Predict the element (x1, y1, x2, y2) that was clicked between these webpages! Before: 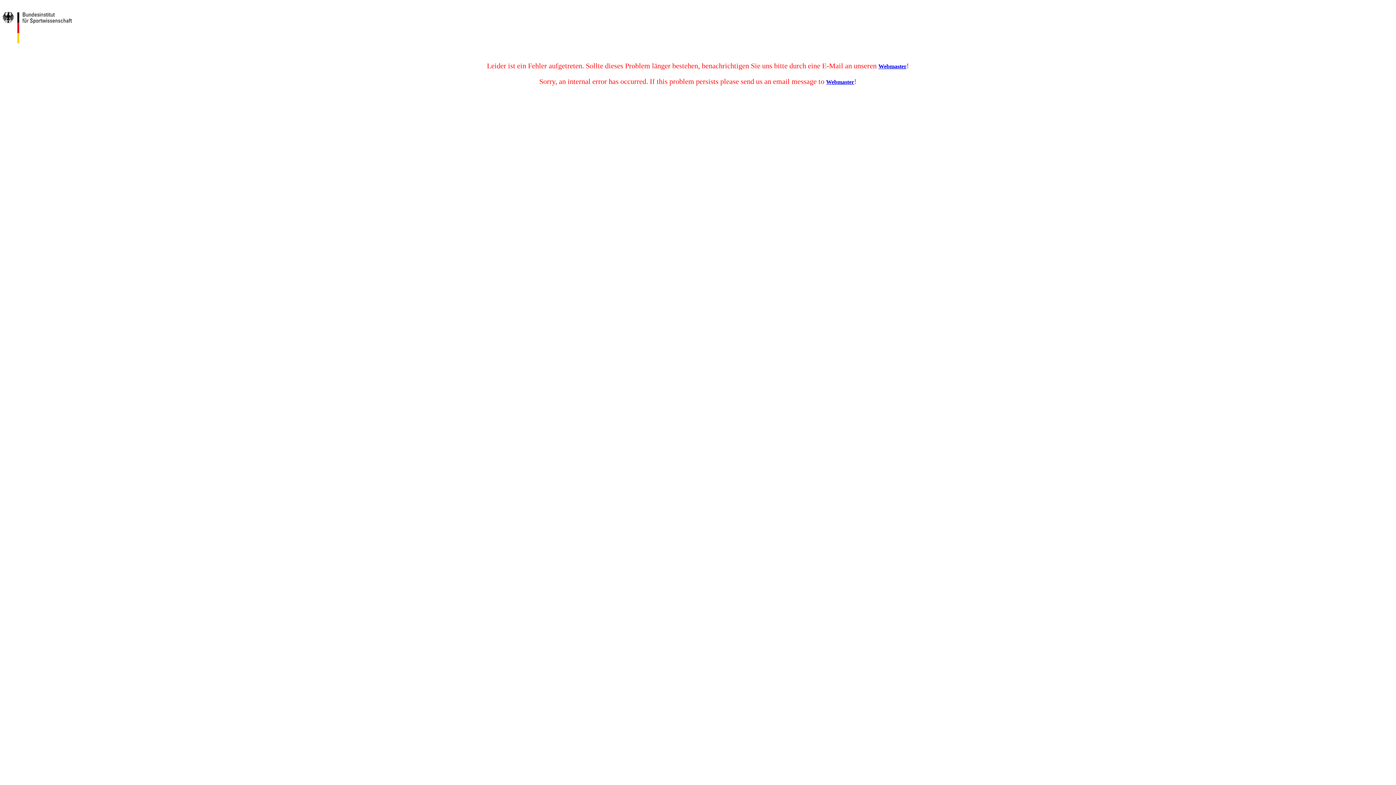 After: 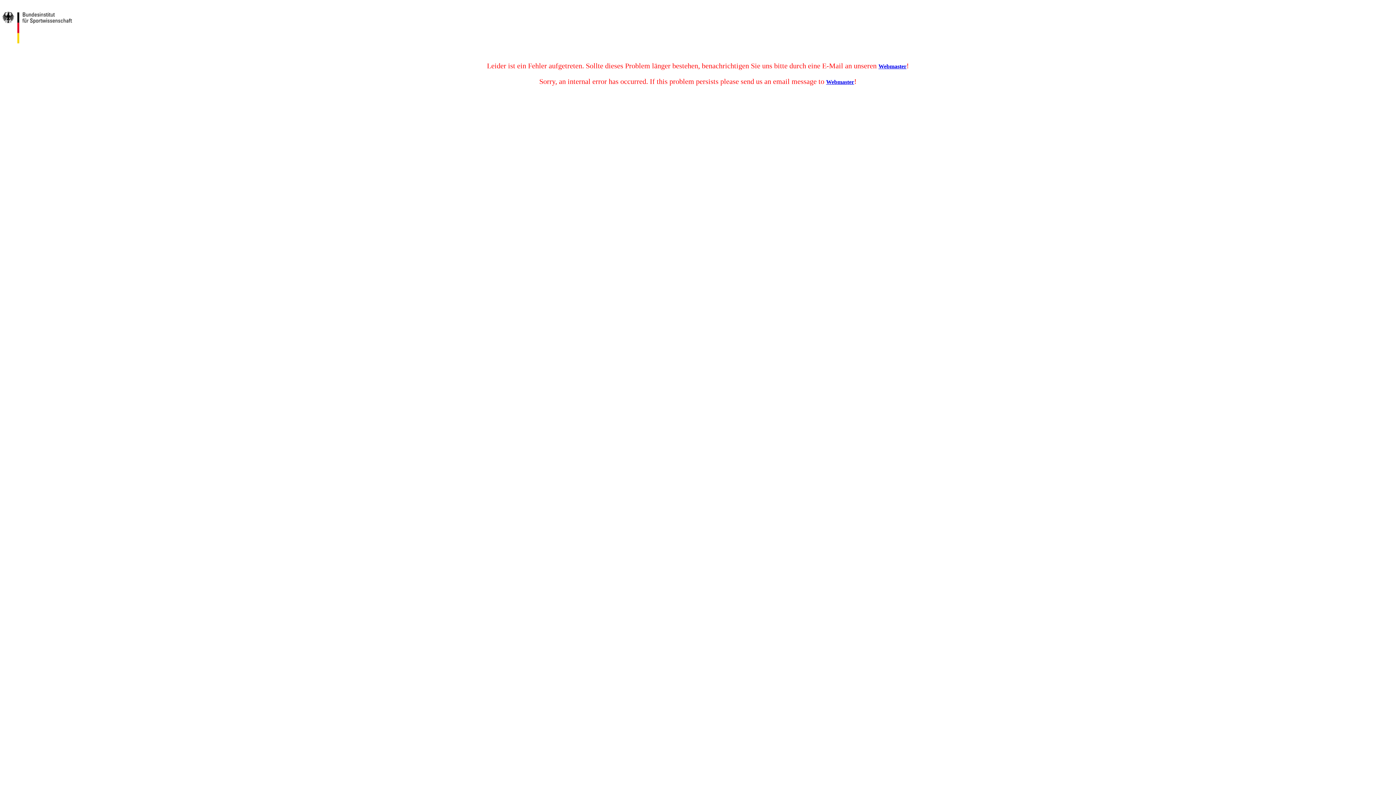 Action: label: Webmaster bbox: (878, 63, 906, 69)